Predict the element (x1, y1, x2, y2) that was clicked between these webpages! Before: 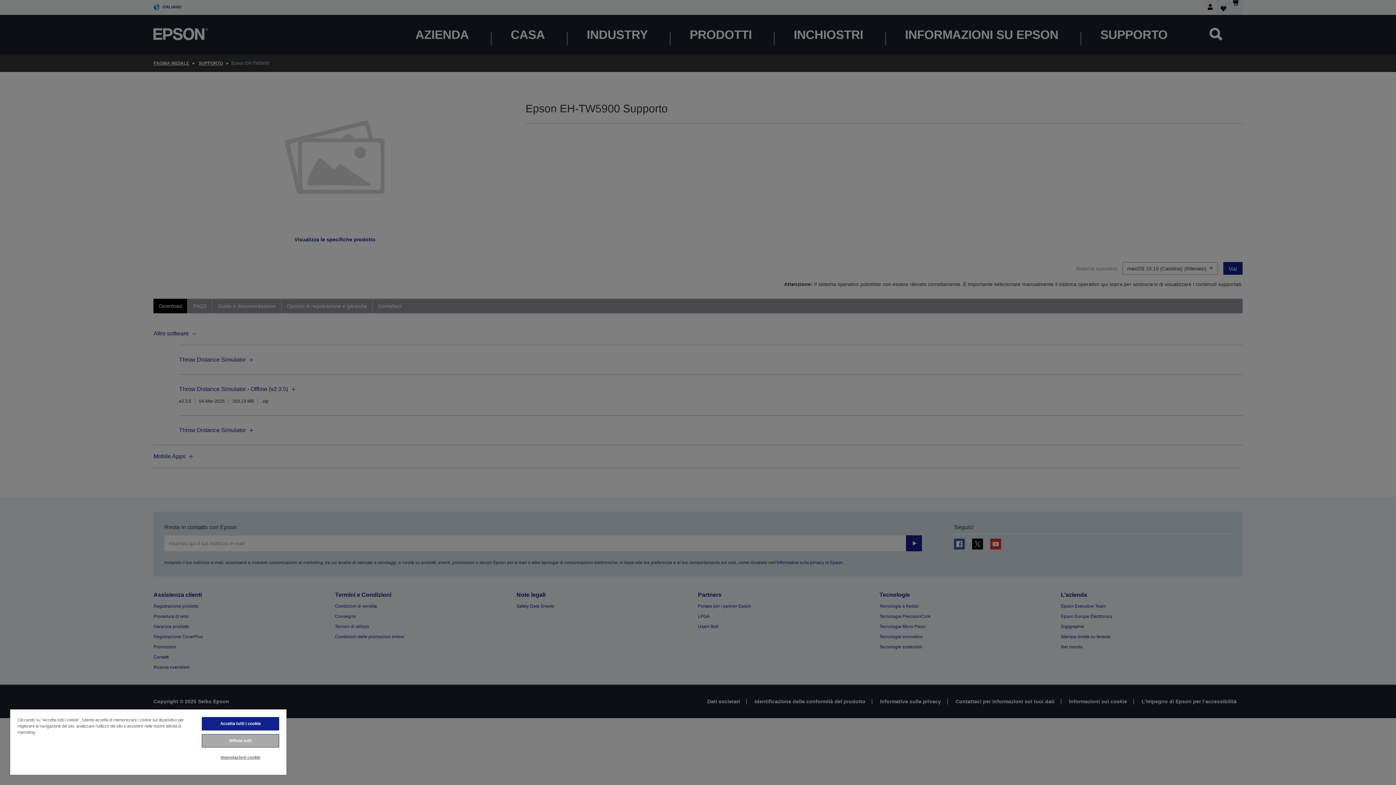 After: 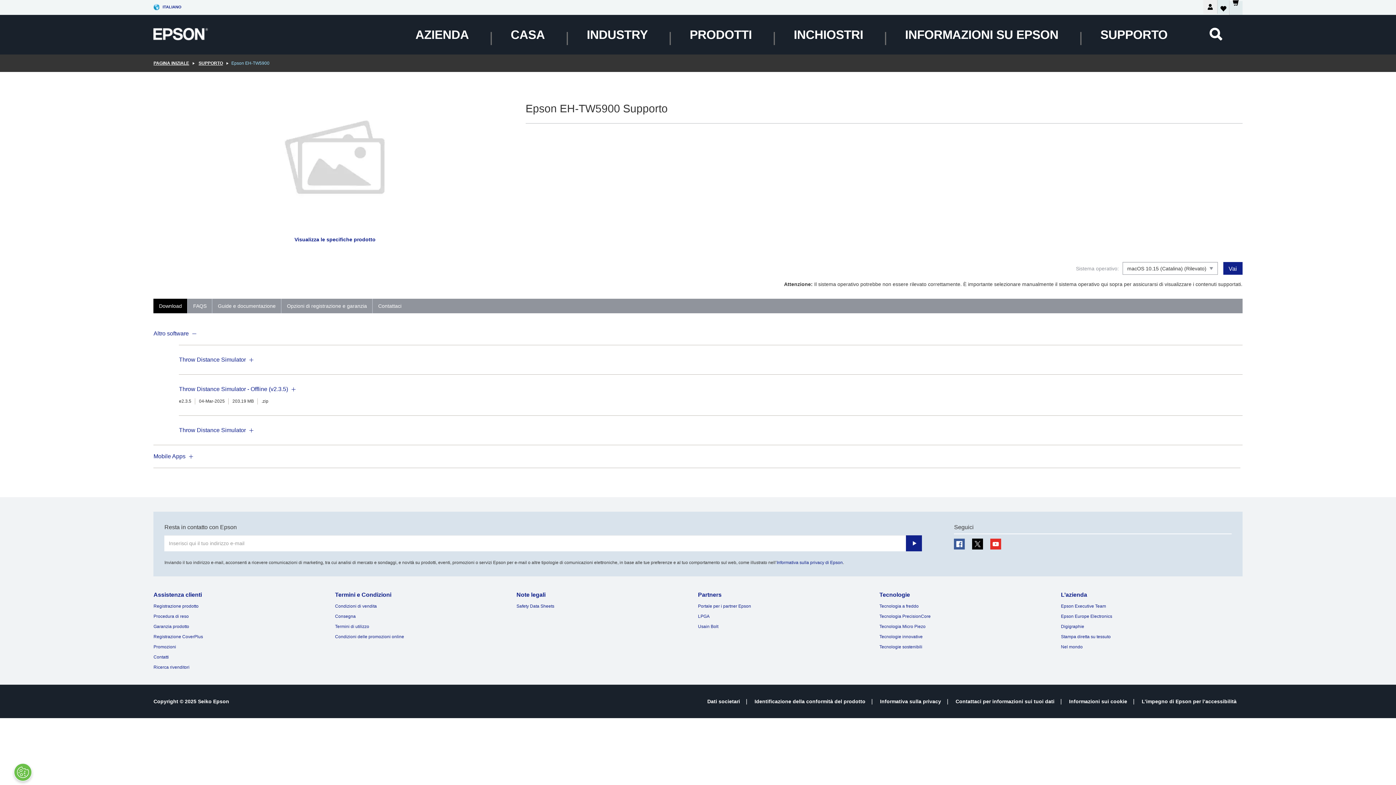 Action: label: Rifiuta tutti bbox: (201, 734, 279, 748)